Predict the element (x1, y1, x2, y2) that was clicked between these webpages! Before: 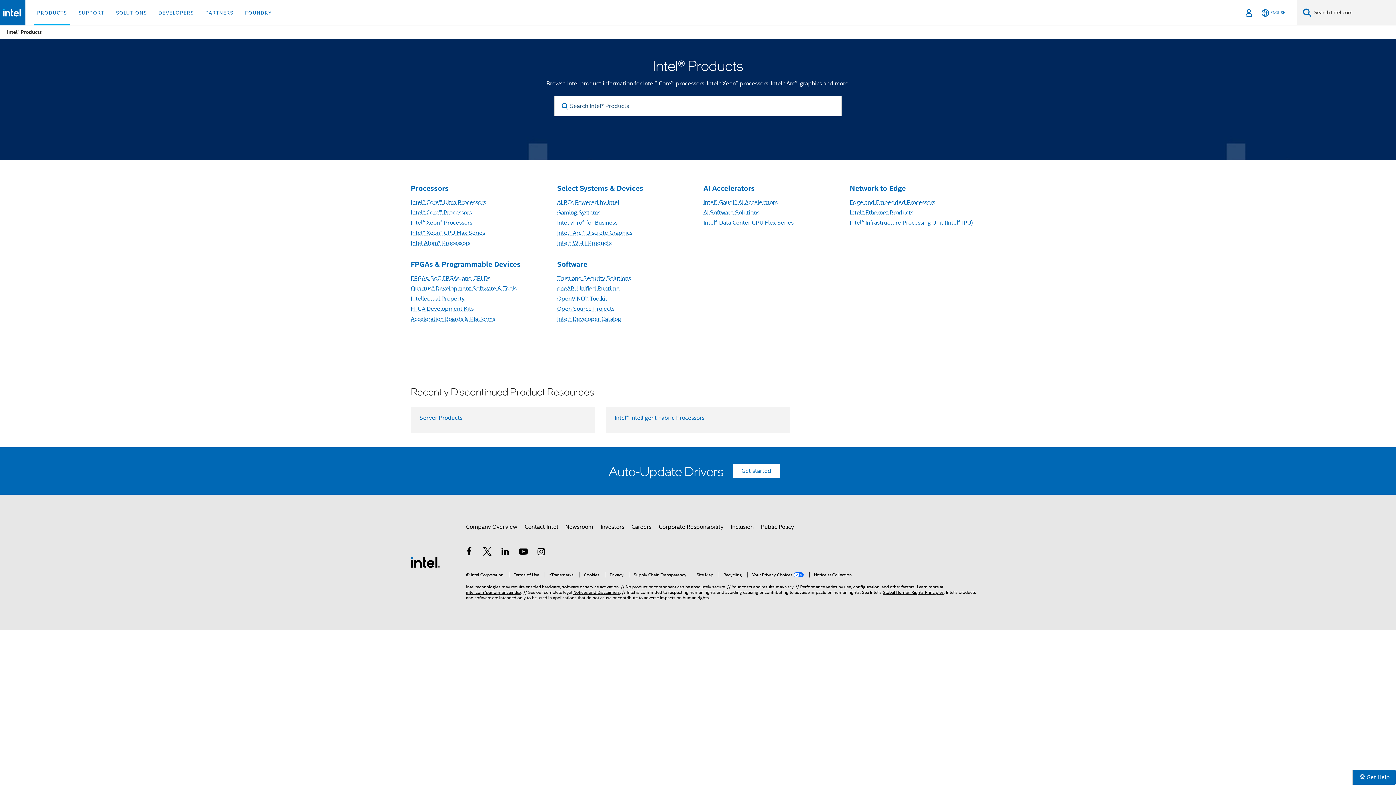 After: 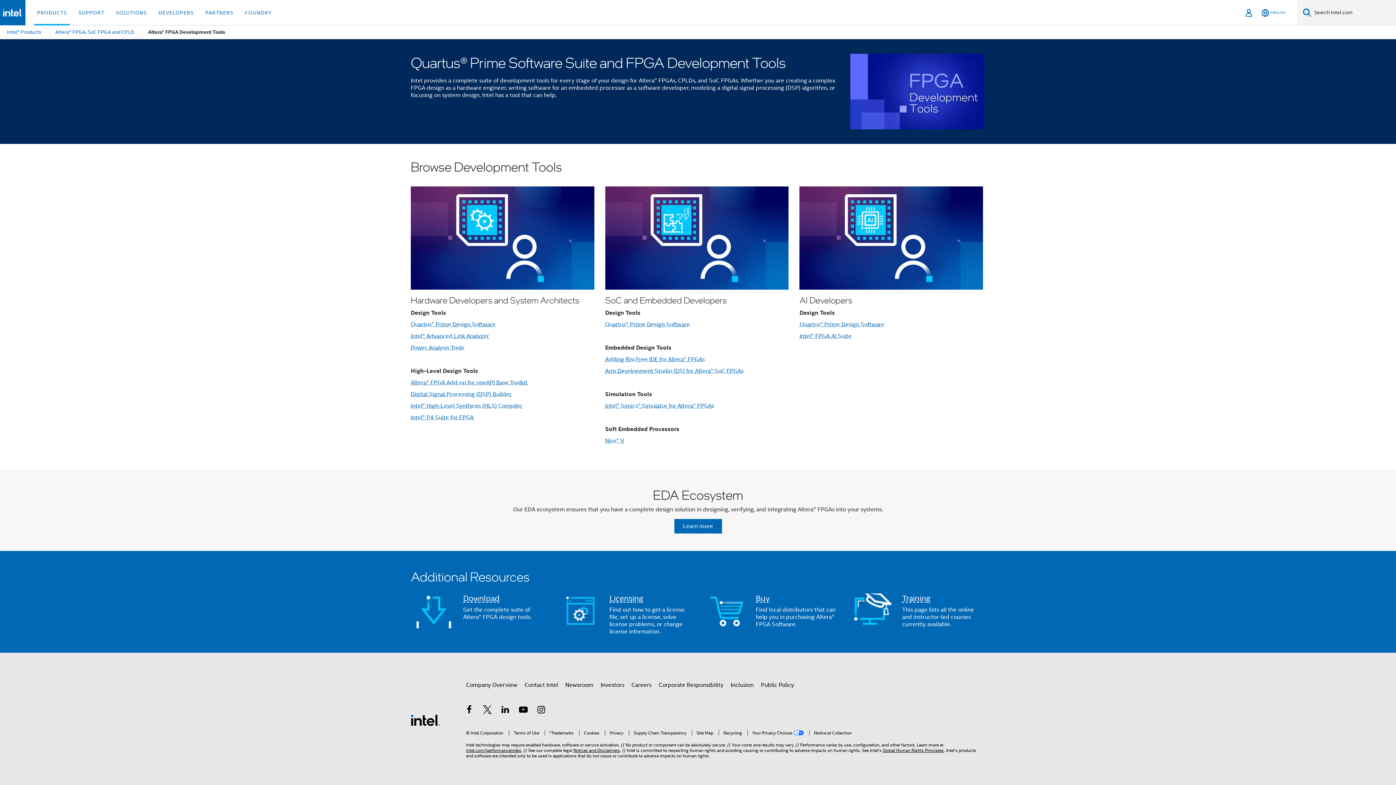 Action: bbox: (410, 285, 516, 292) label: Quartus® Development Software & Tools